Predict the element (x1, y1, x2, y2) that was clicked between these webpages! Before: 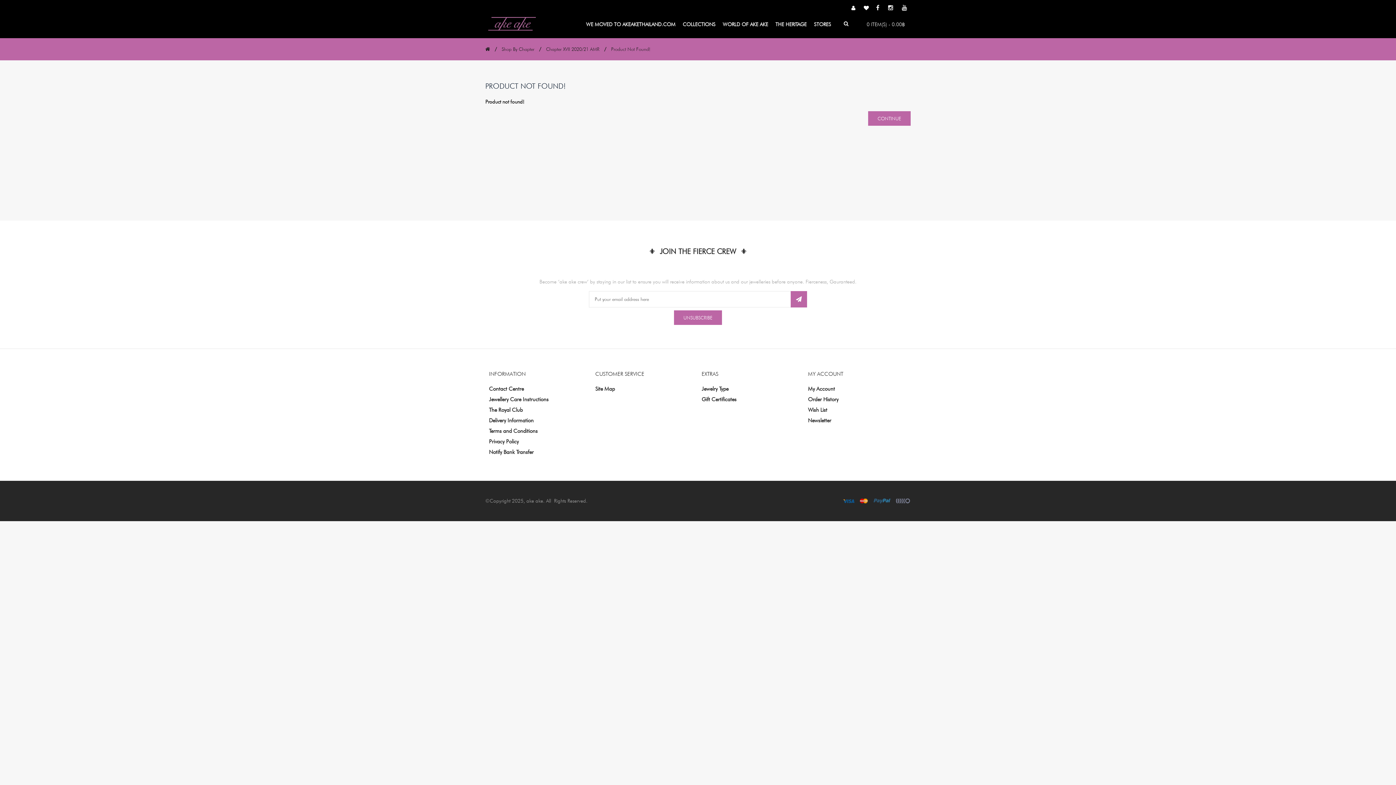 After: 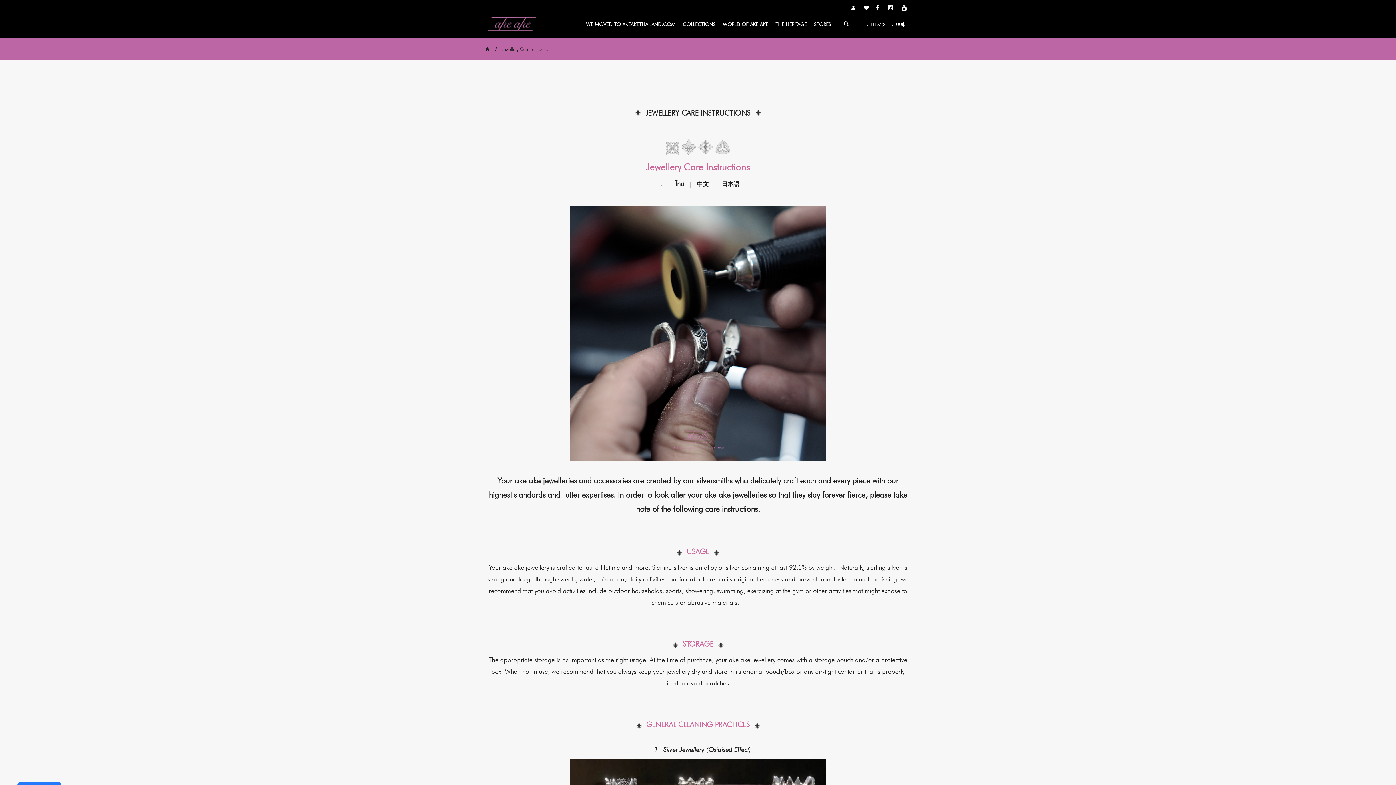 Action: label: Jewellery Care Instructions bbox: (489, 396, 548, 402)